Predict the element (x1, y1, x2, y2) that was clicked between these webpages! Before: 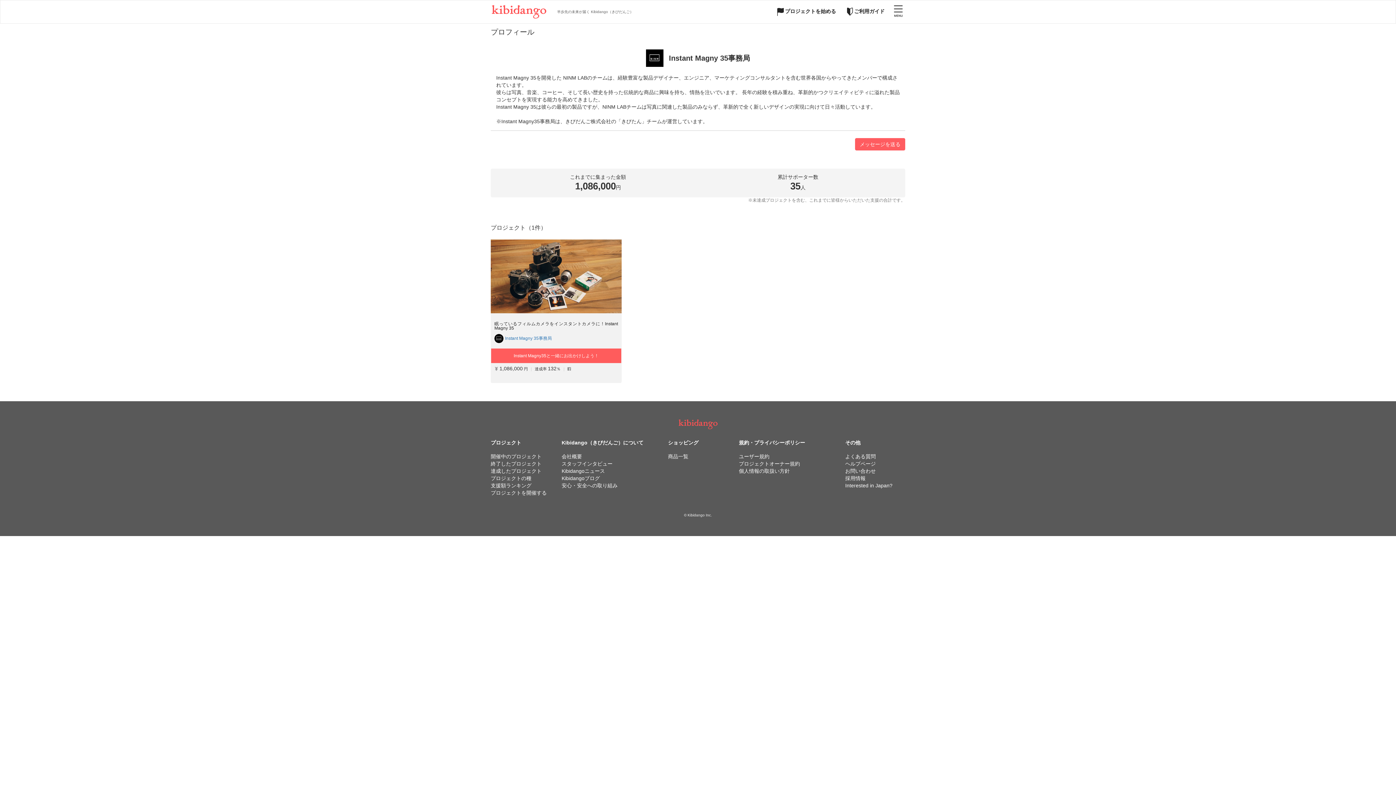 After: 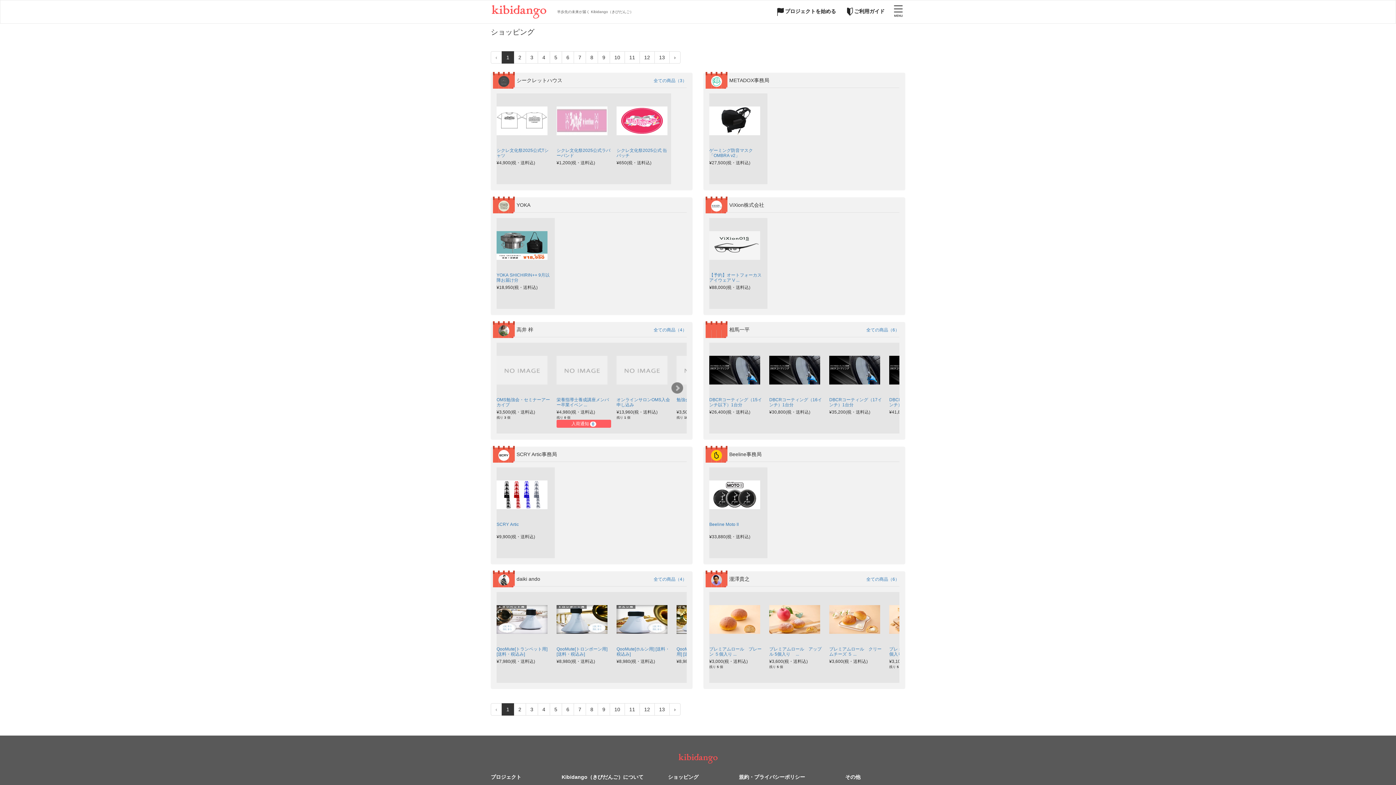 Action: label: 商品一覧 bbox: (668, 453, 688, 459)